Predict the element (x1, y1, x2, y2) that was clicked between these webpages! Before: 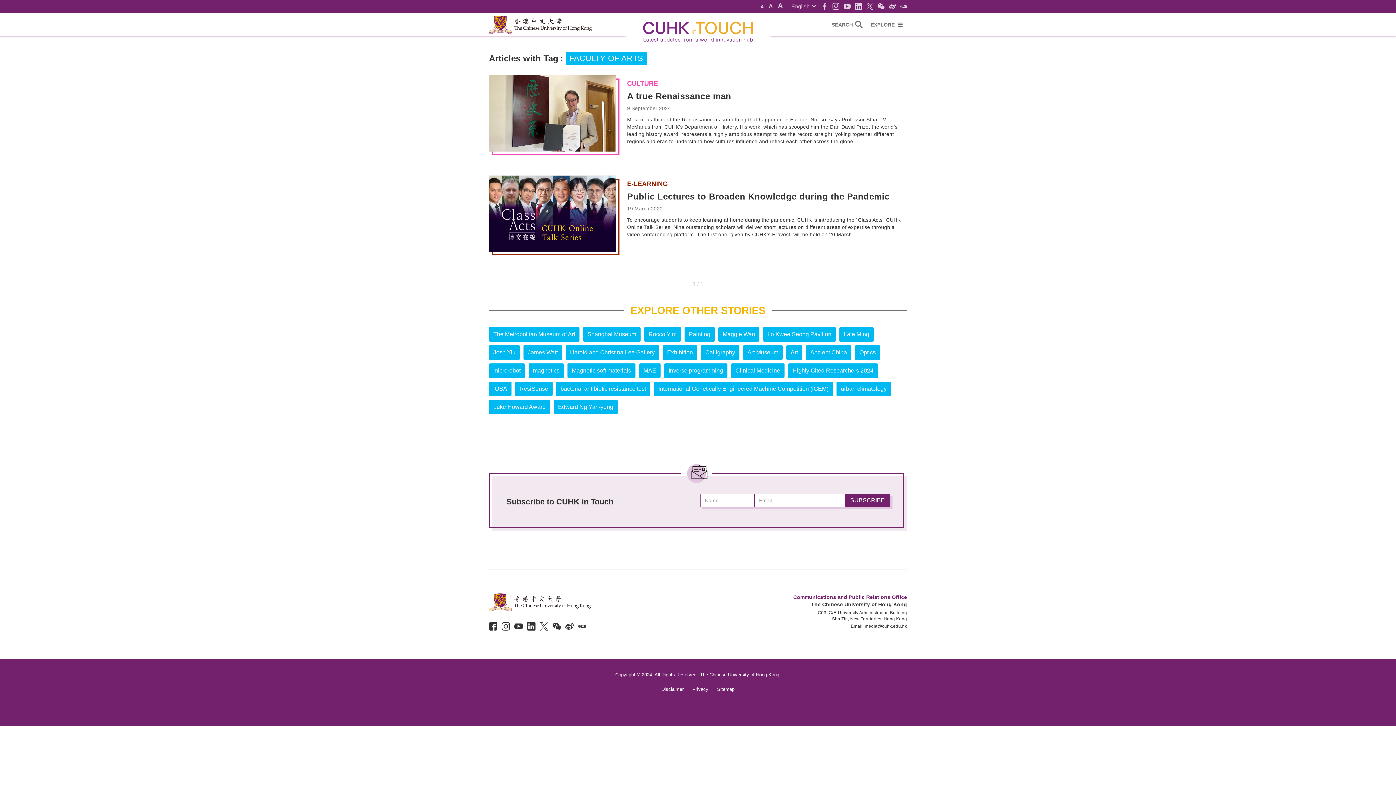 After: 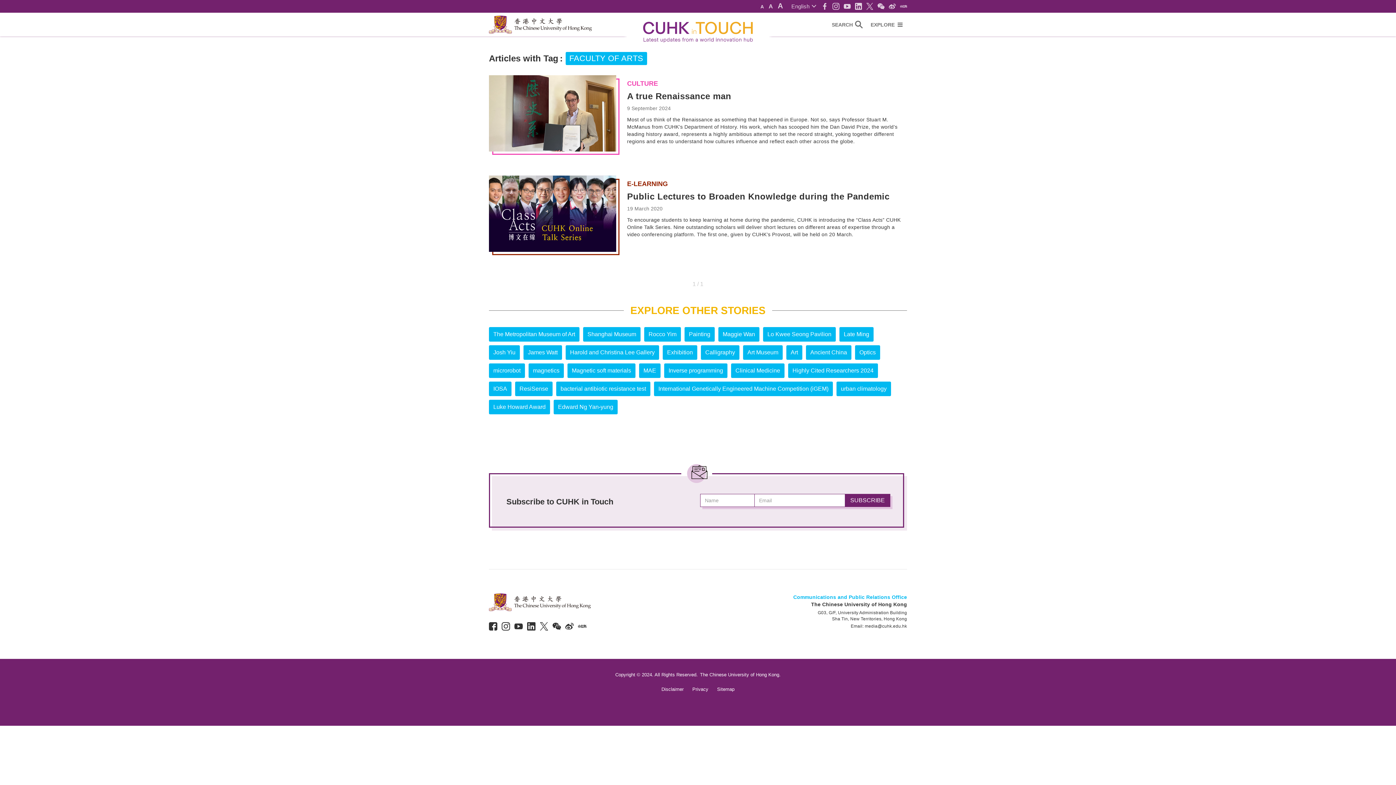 Action: bbox: (791, 594, 907, 600) label:  Communications and Public Relations Office